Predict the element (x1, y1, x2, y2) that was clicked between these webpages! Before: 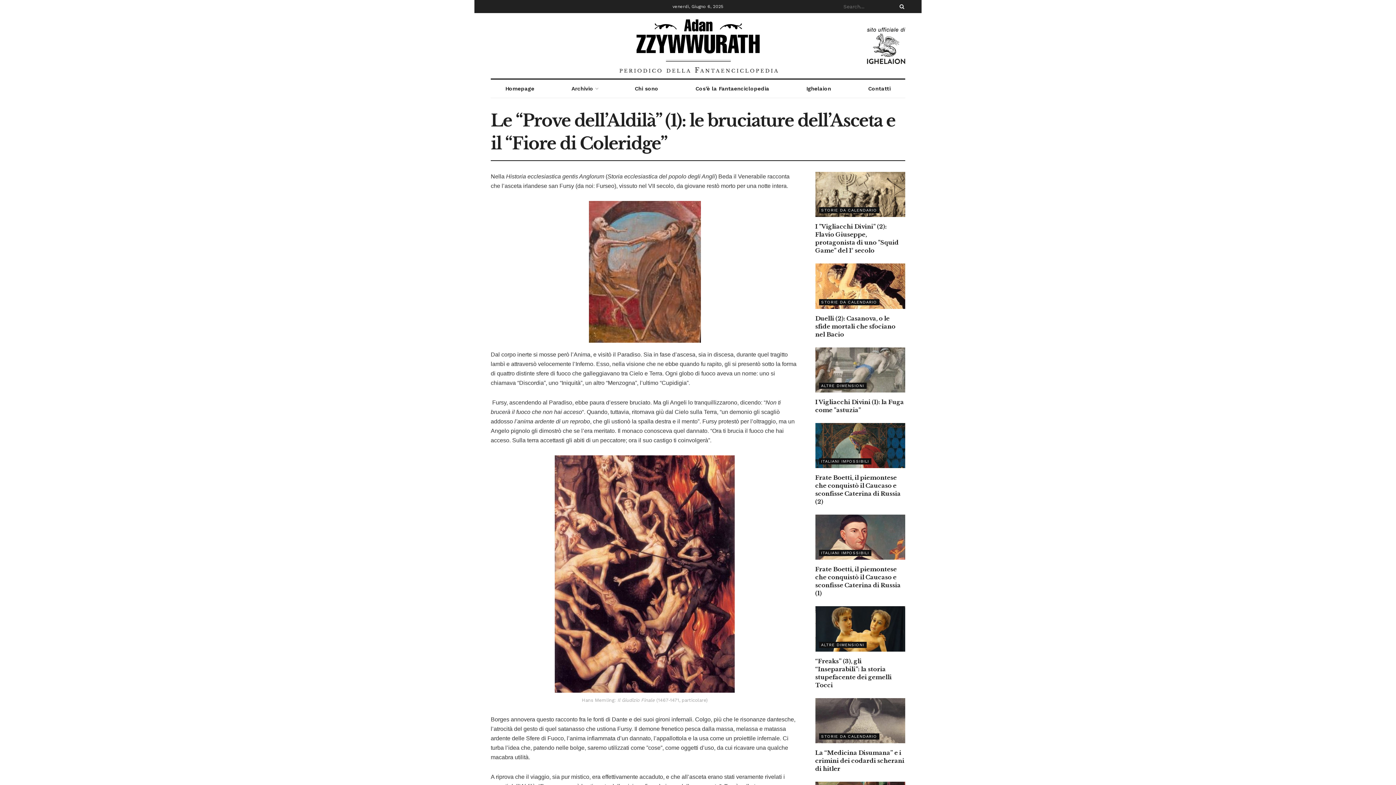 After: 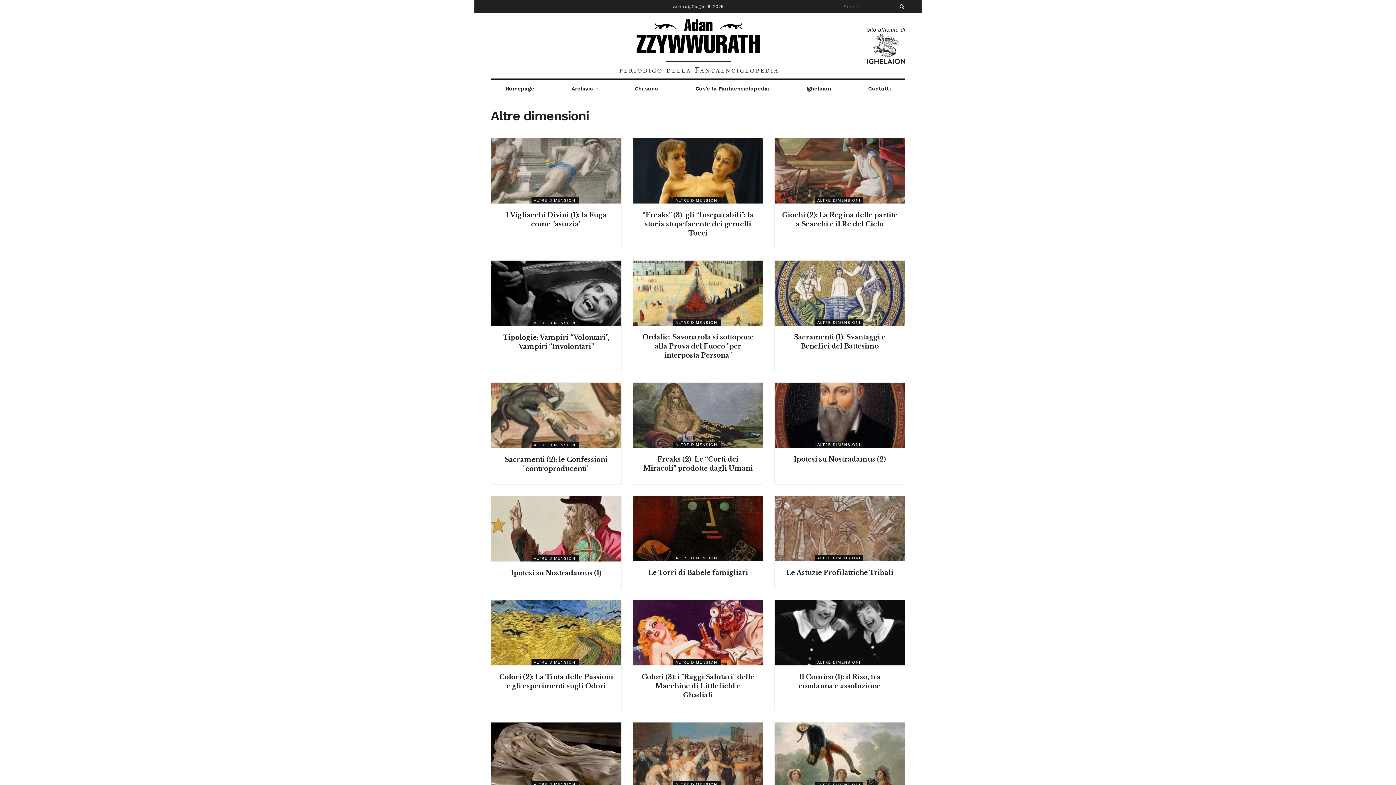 Action: label: ALTRE DIMENSIONI bbox: (819, 383, 866, 389)